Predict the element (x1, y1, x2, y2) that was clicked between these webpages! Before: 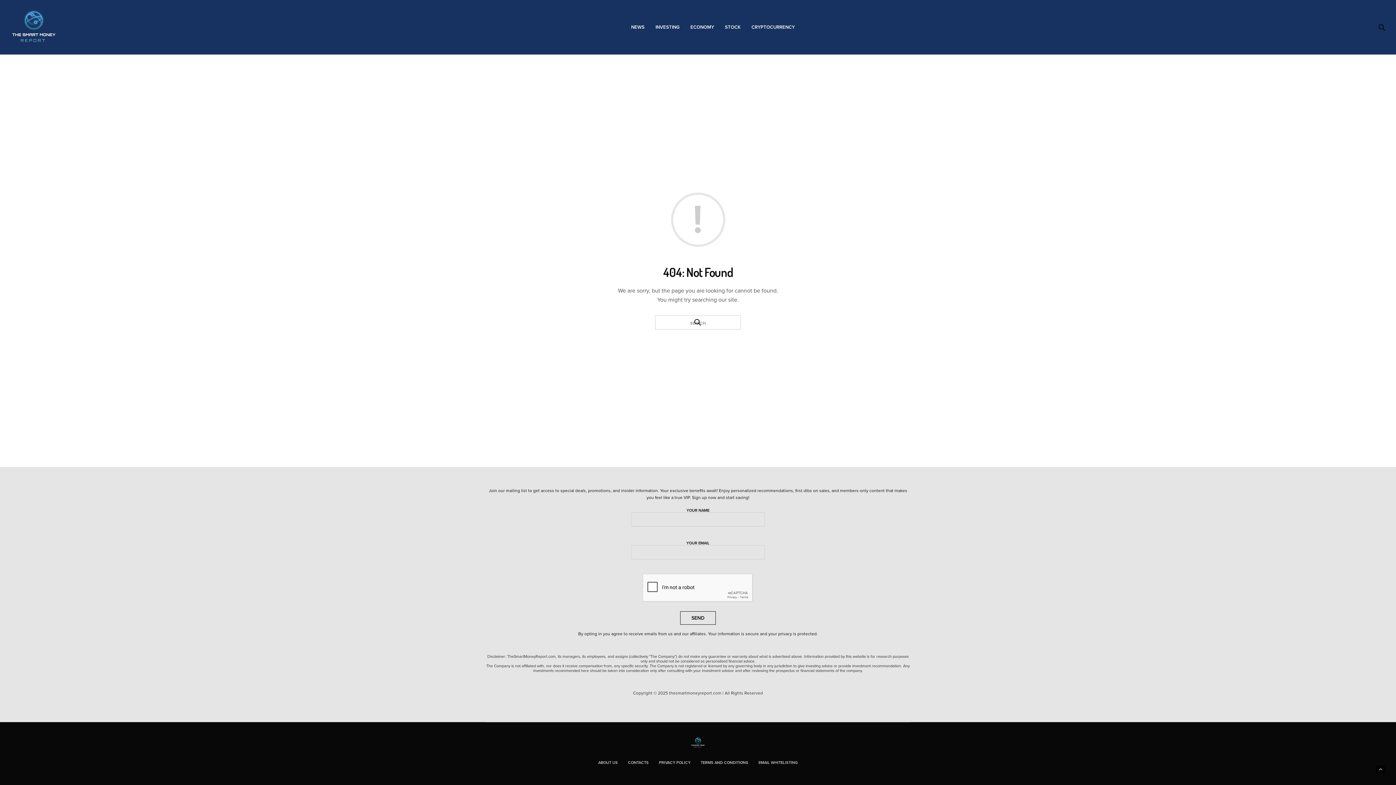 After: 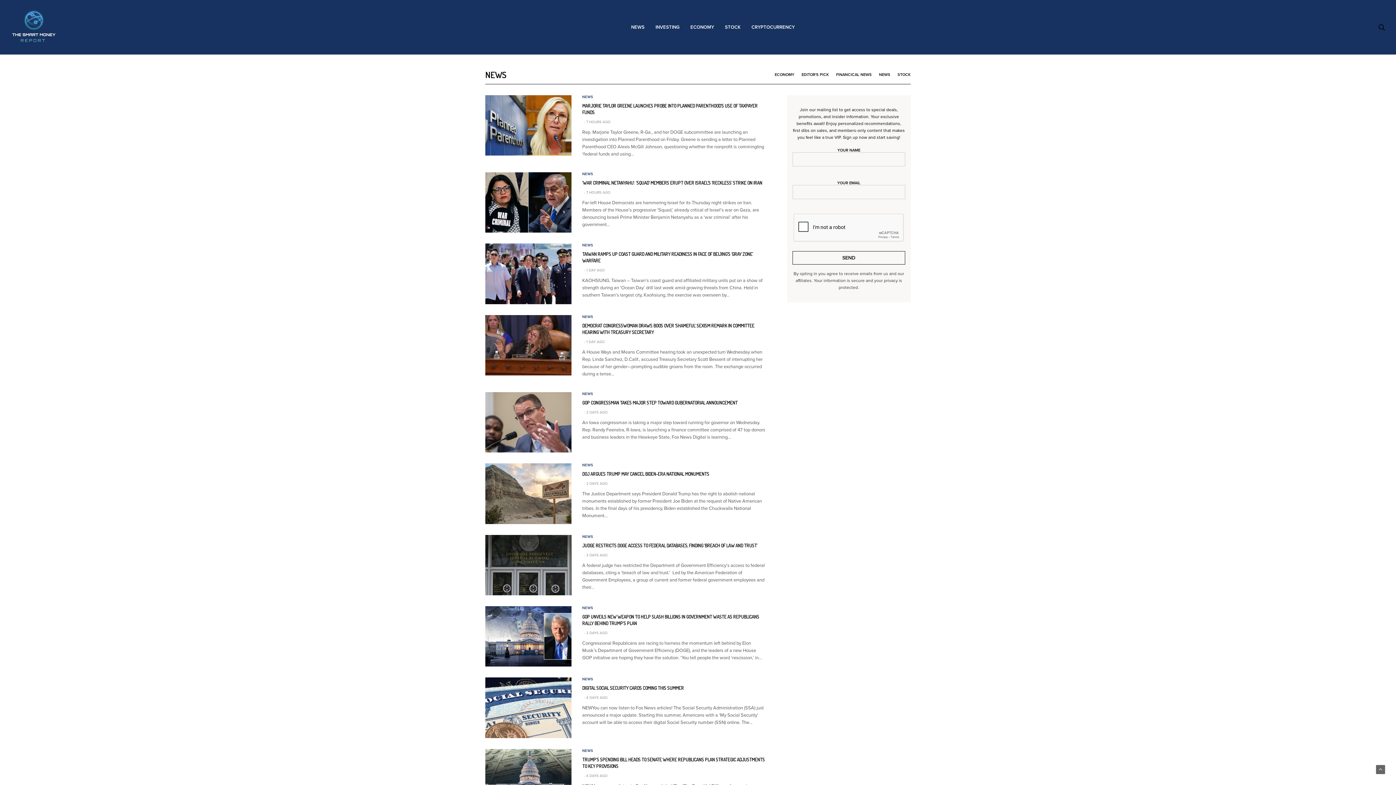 Action: bbox: (631, 23, 644, 30) label: NEWS